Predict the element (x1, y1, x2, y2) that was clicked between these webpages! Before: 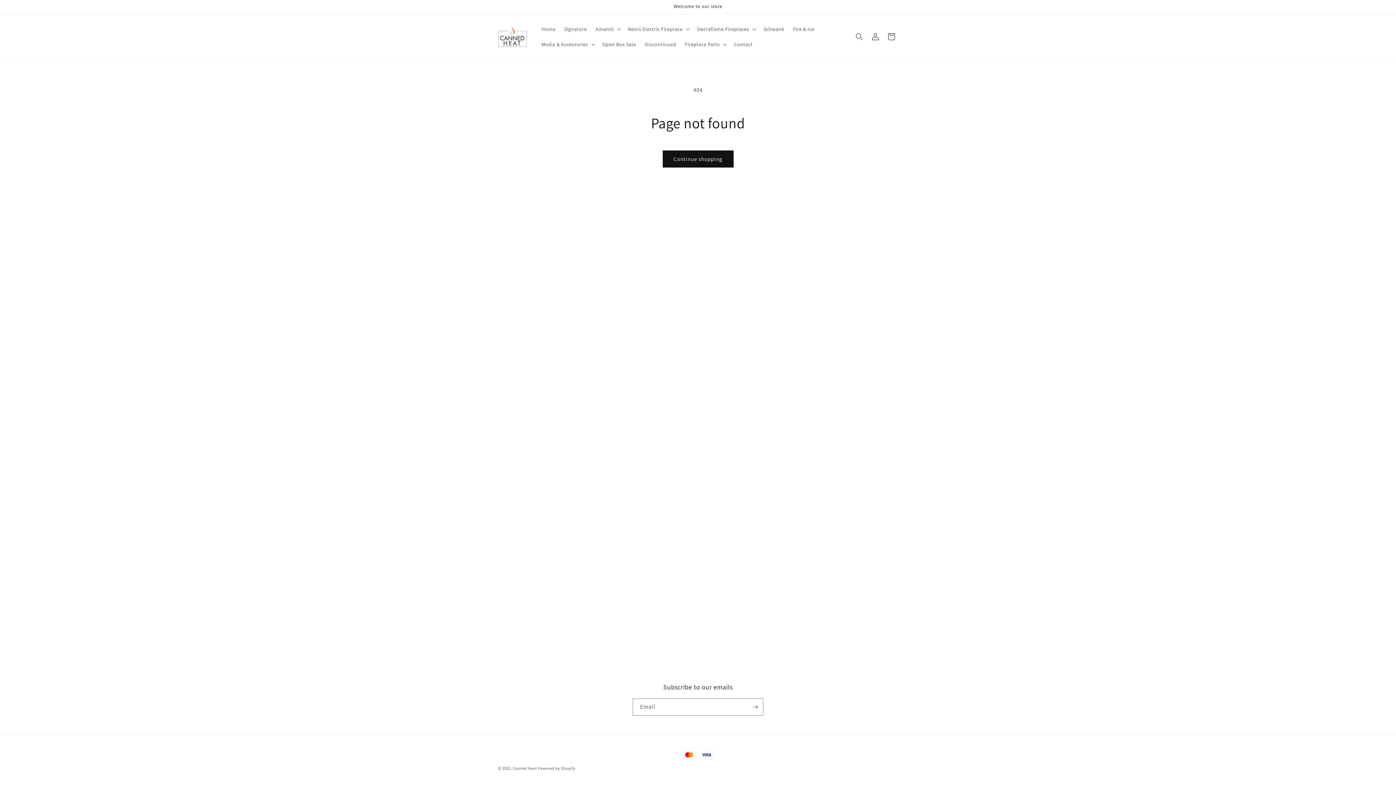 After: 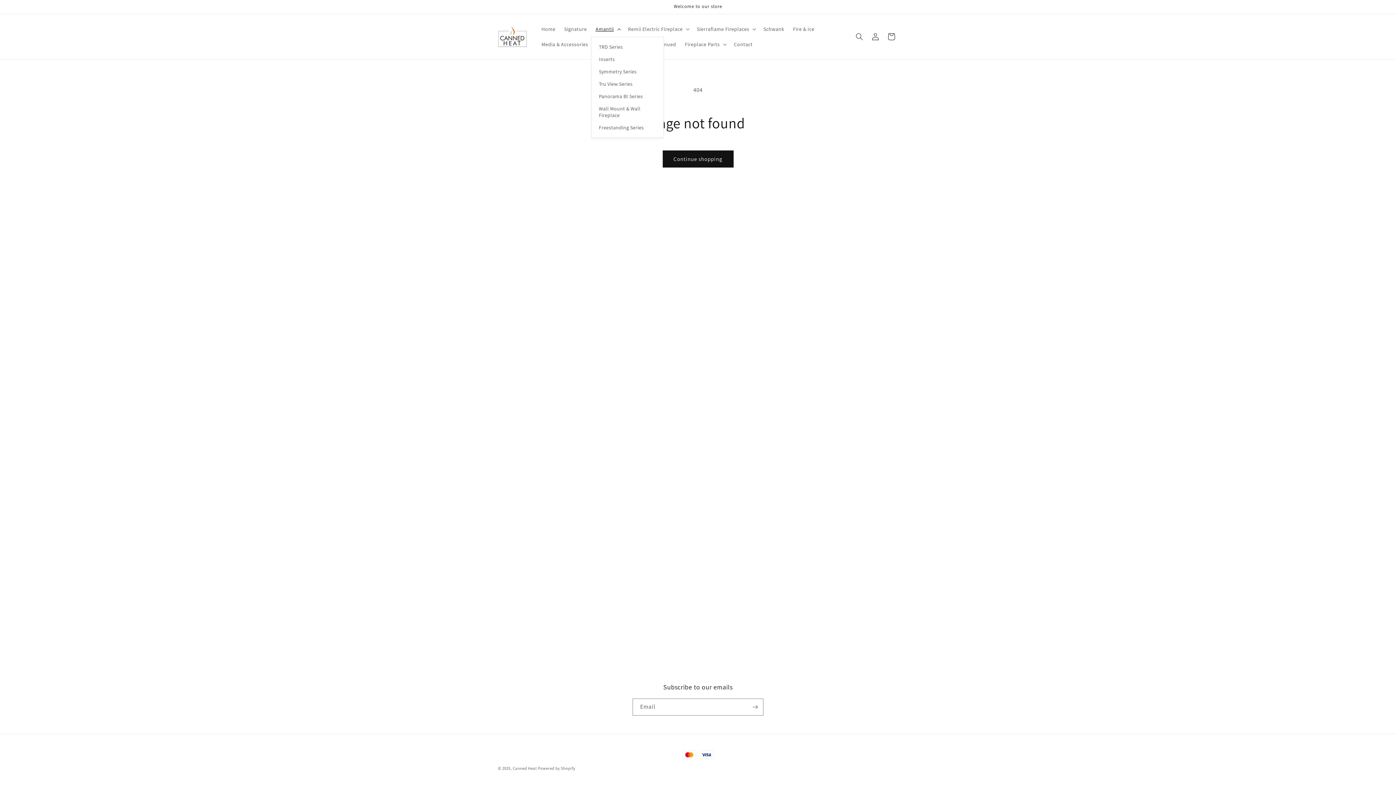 Action: label: Amantii bbox: (591, 21, 623, 36)